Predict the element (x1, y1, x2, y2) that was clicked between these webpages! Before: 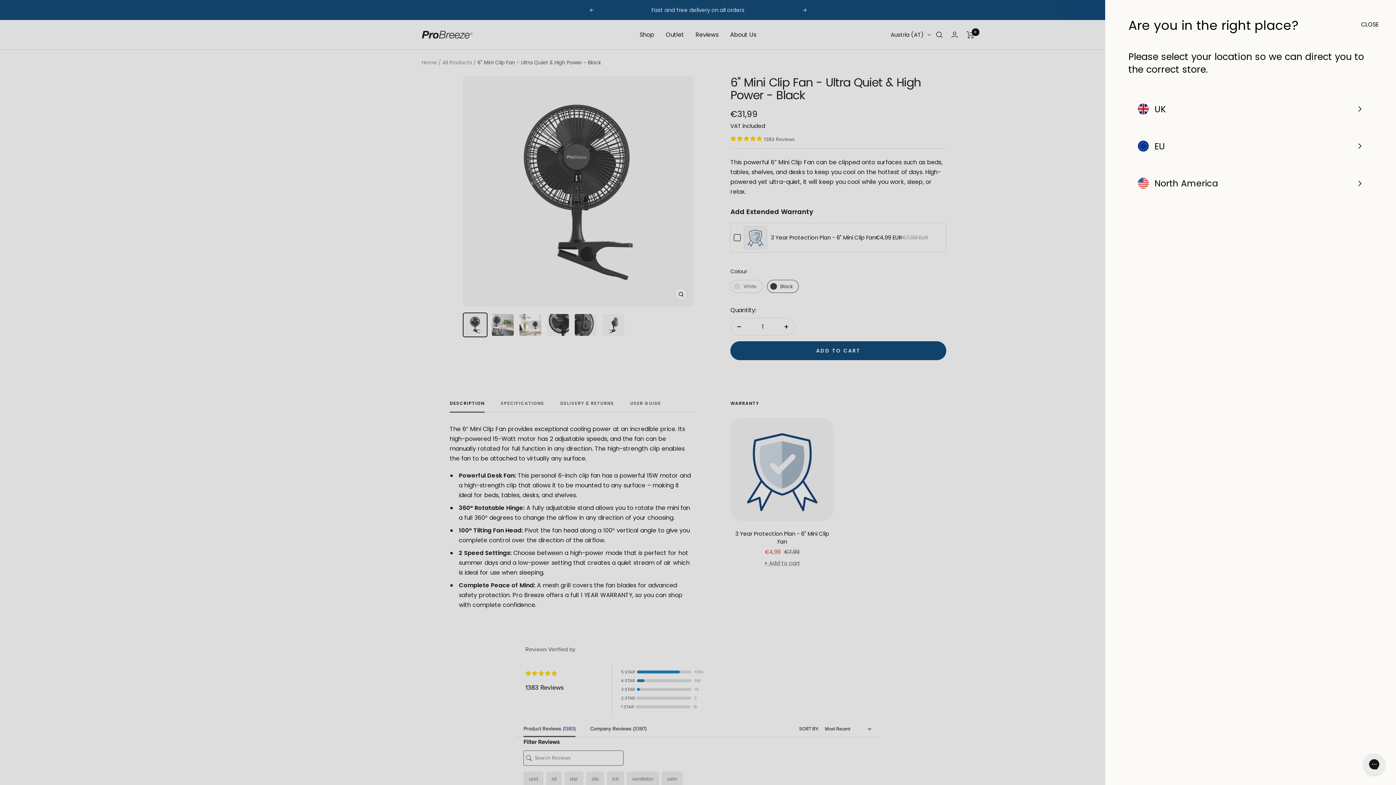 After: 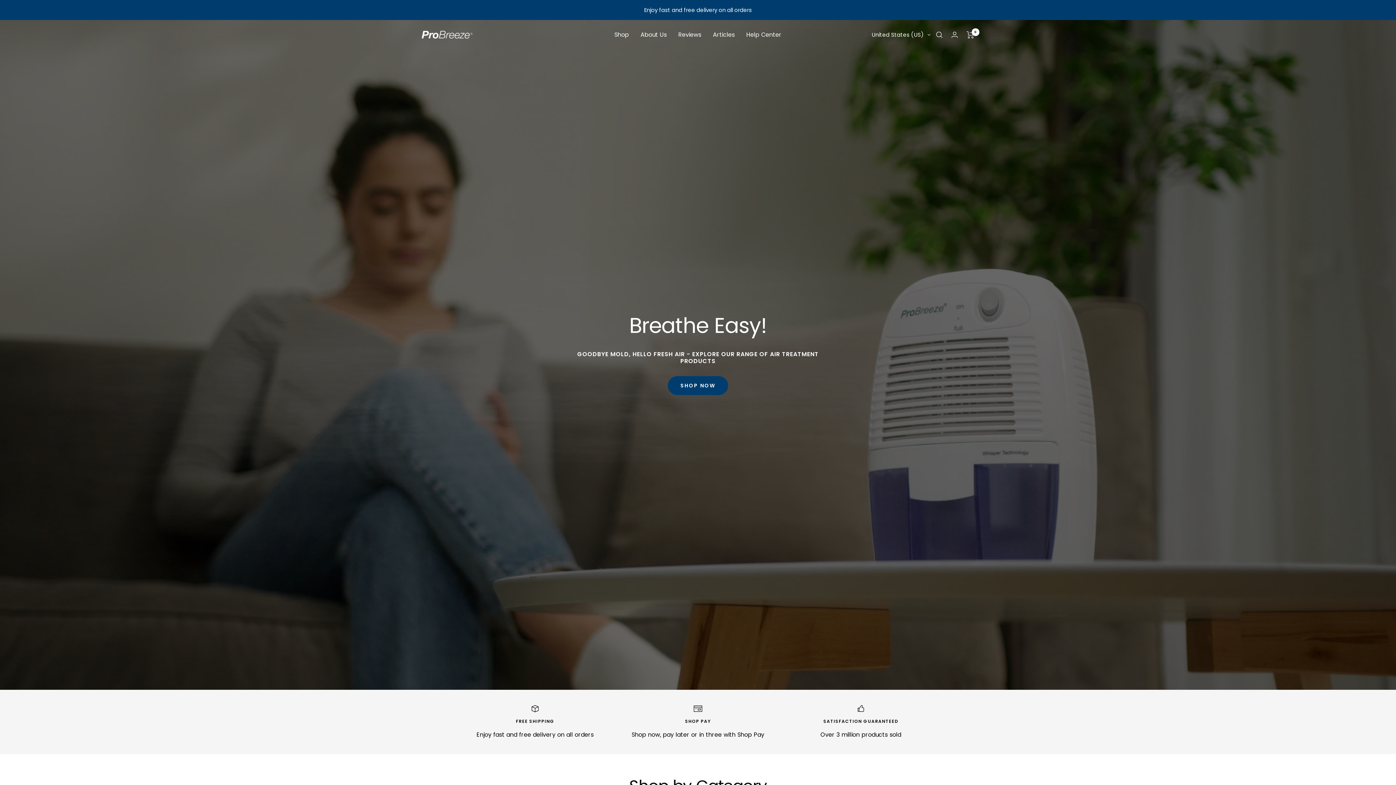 Action: bbox: (1128, 167, 1373, 199) label: North America